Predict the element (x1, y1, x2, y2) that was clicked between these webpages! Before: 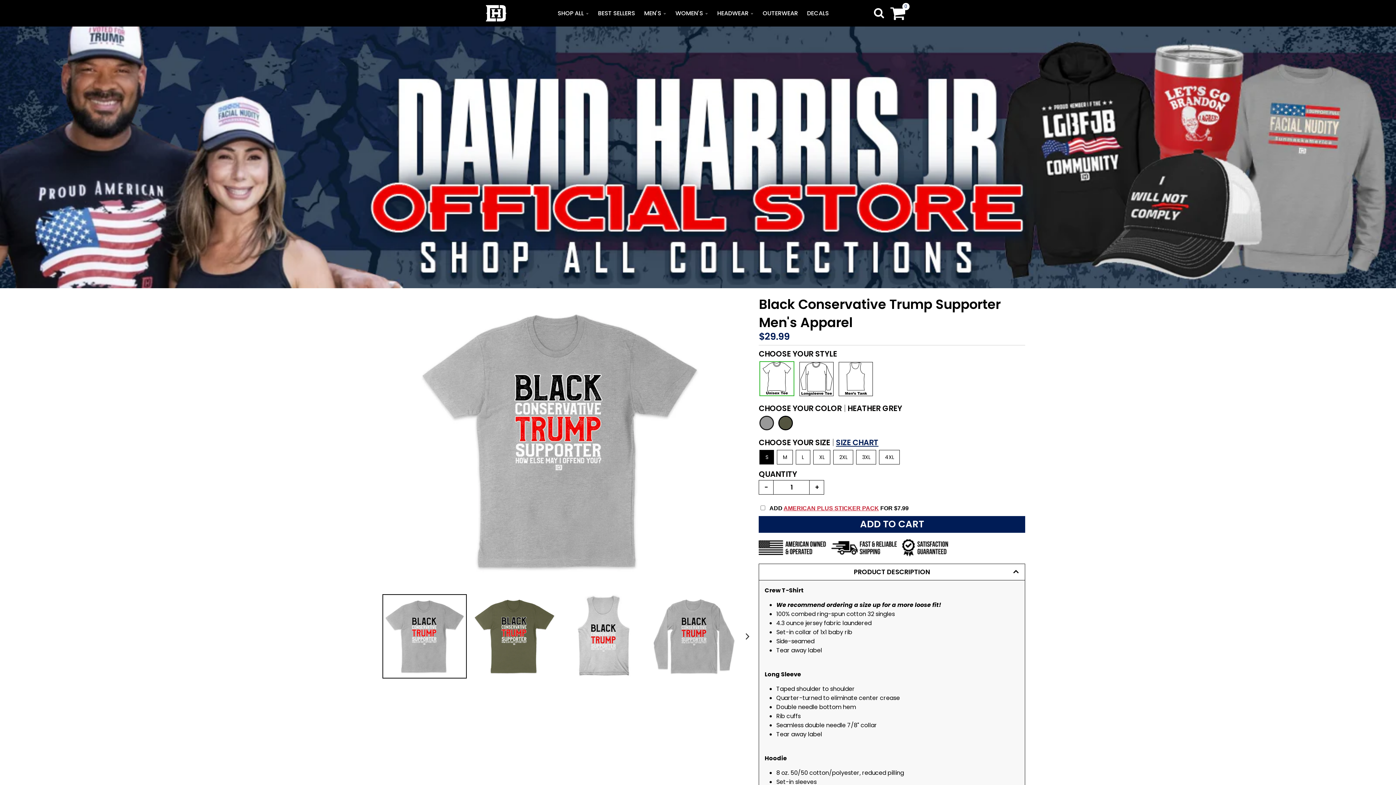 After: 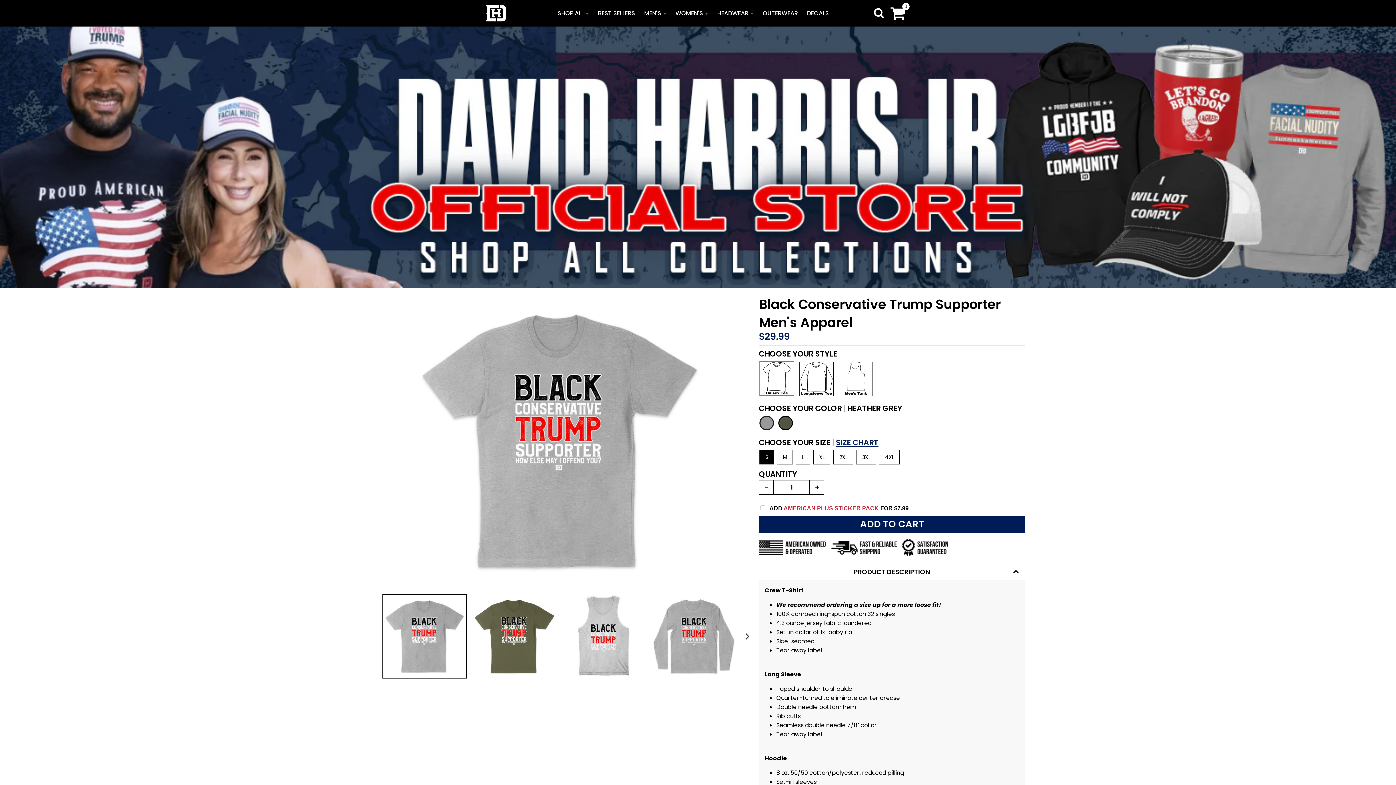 Action: bbox: (759, 480, 773, 494) label: -